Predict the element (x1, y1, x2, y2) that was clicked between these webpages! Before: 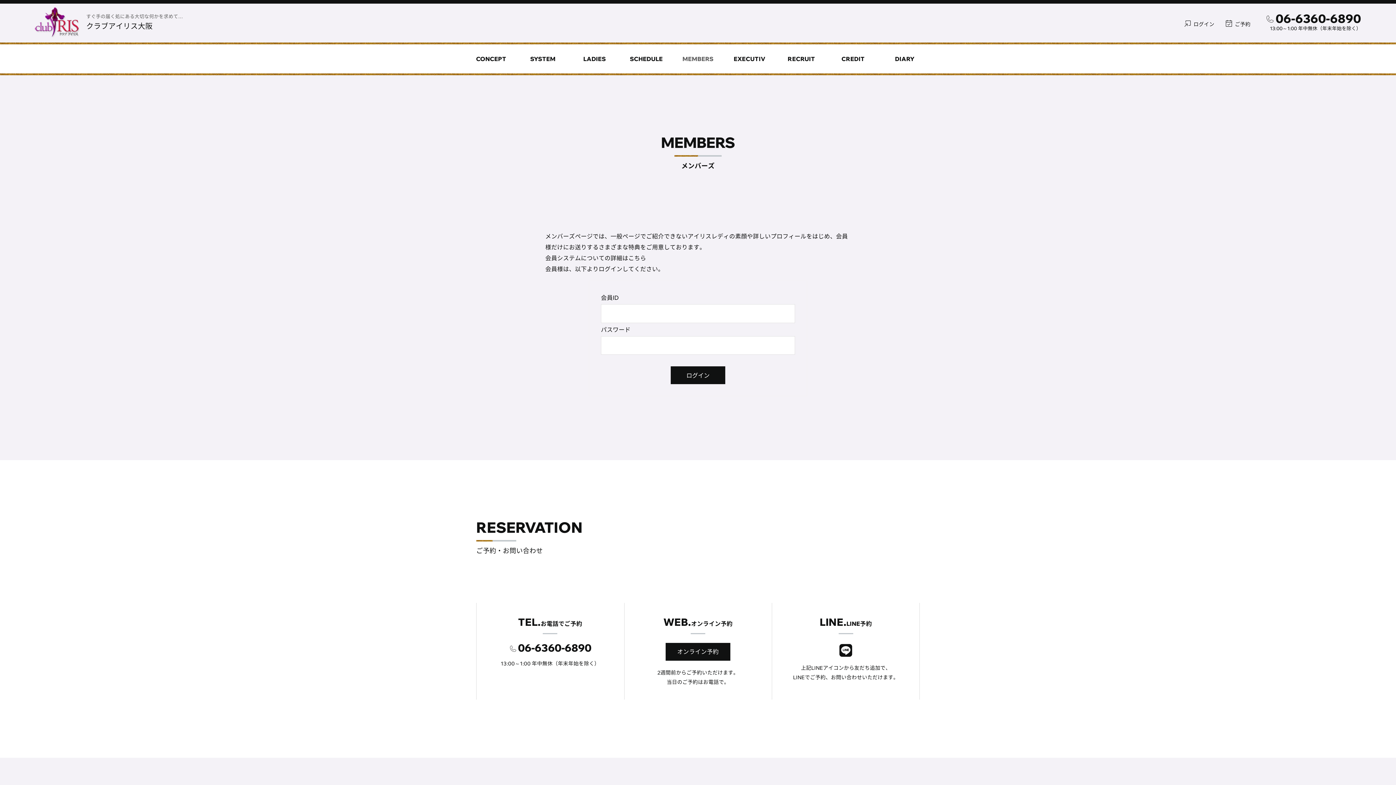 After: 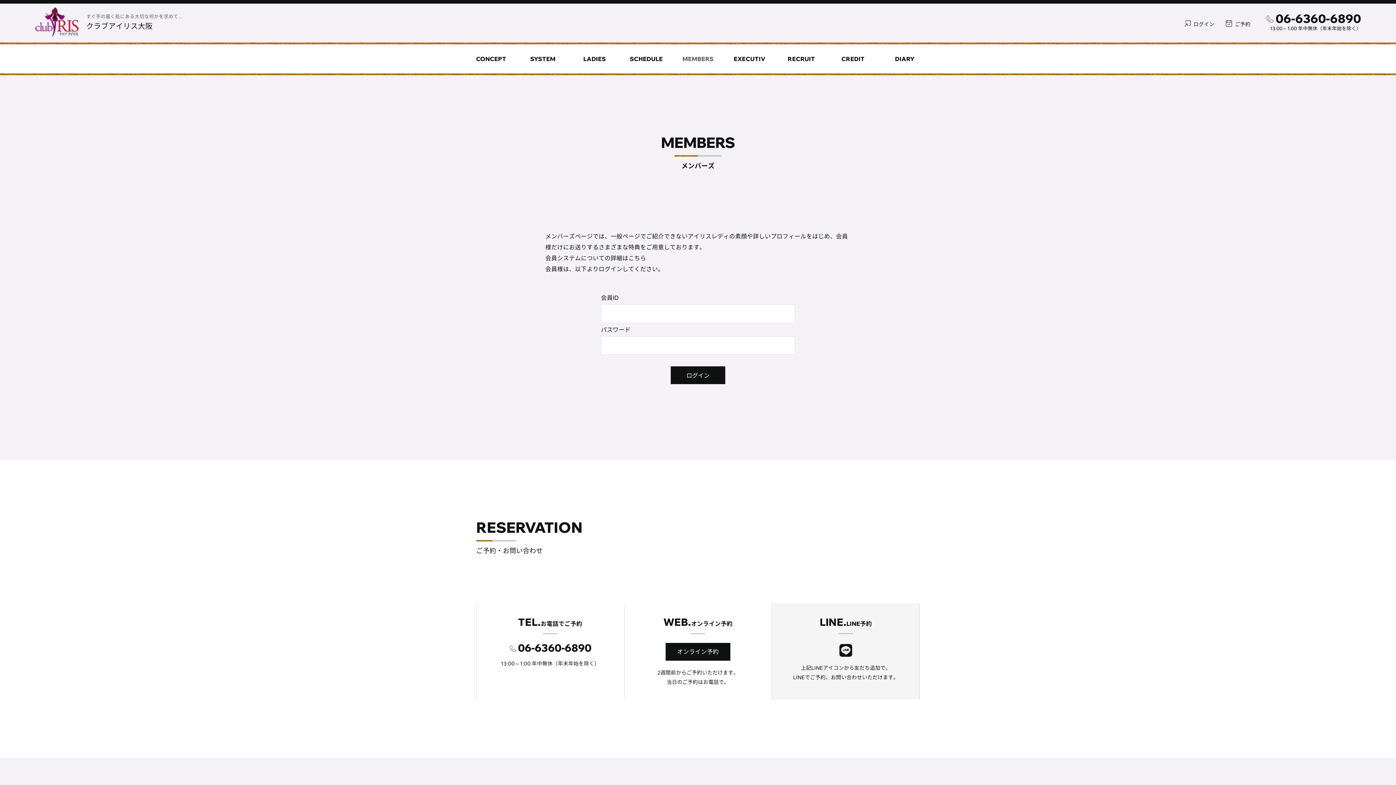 Action: bbox: (838, 642, 853, 661) label: クラブアイリスLINE